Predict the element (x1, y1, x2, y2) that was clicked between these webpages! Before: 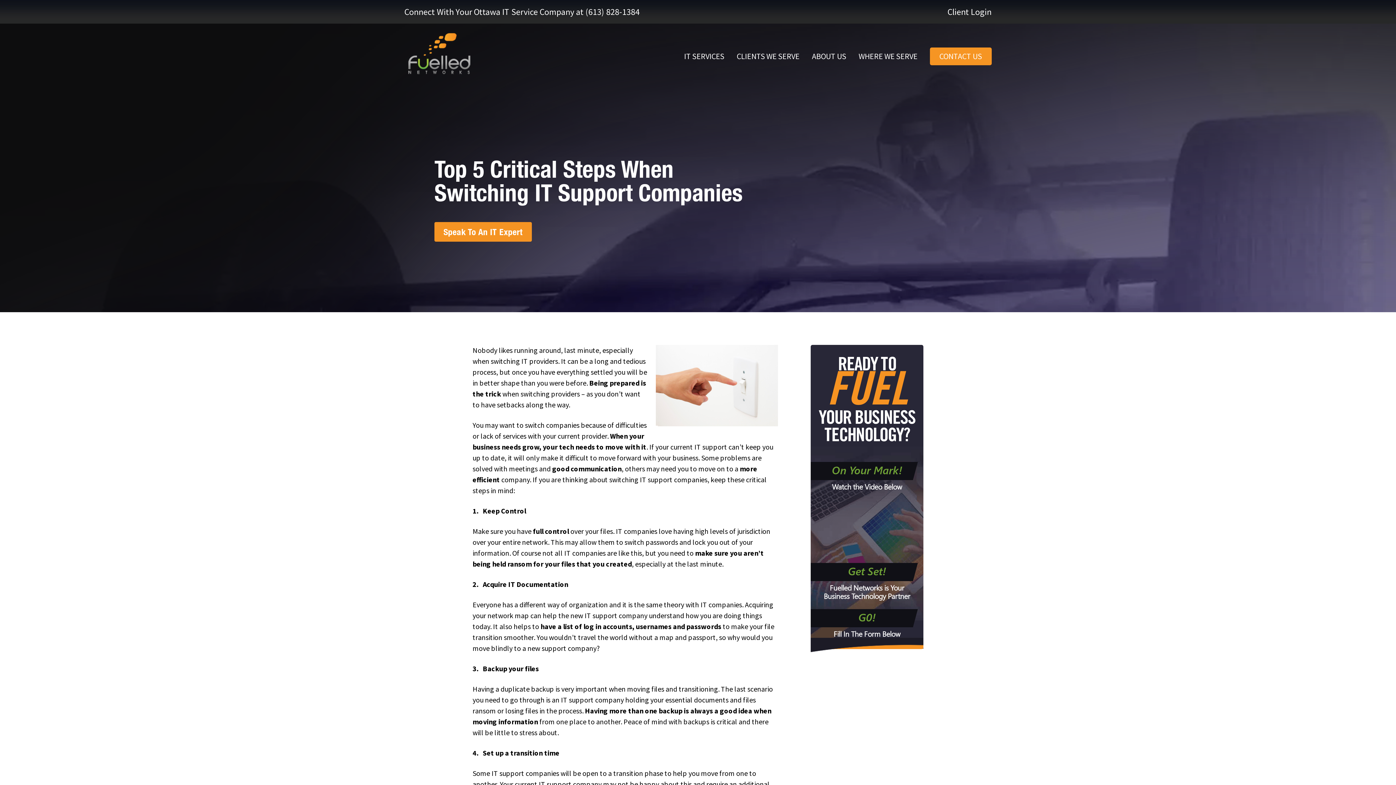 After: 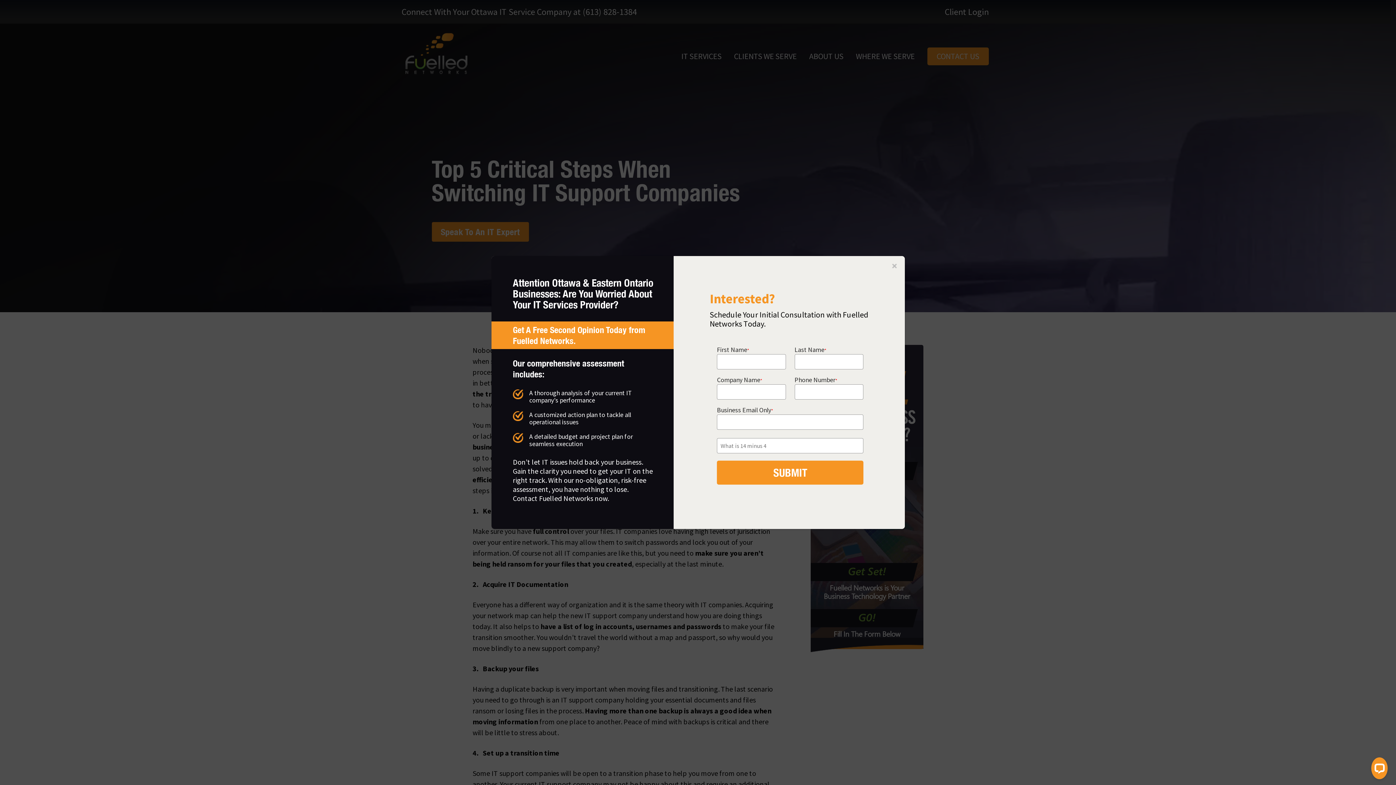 Action: label: Speak To An IT Expert bbox: (434, 222, 531, 241)